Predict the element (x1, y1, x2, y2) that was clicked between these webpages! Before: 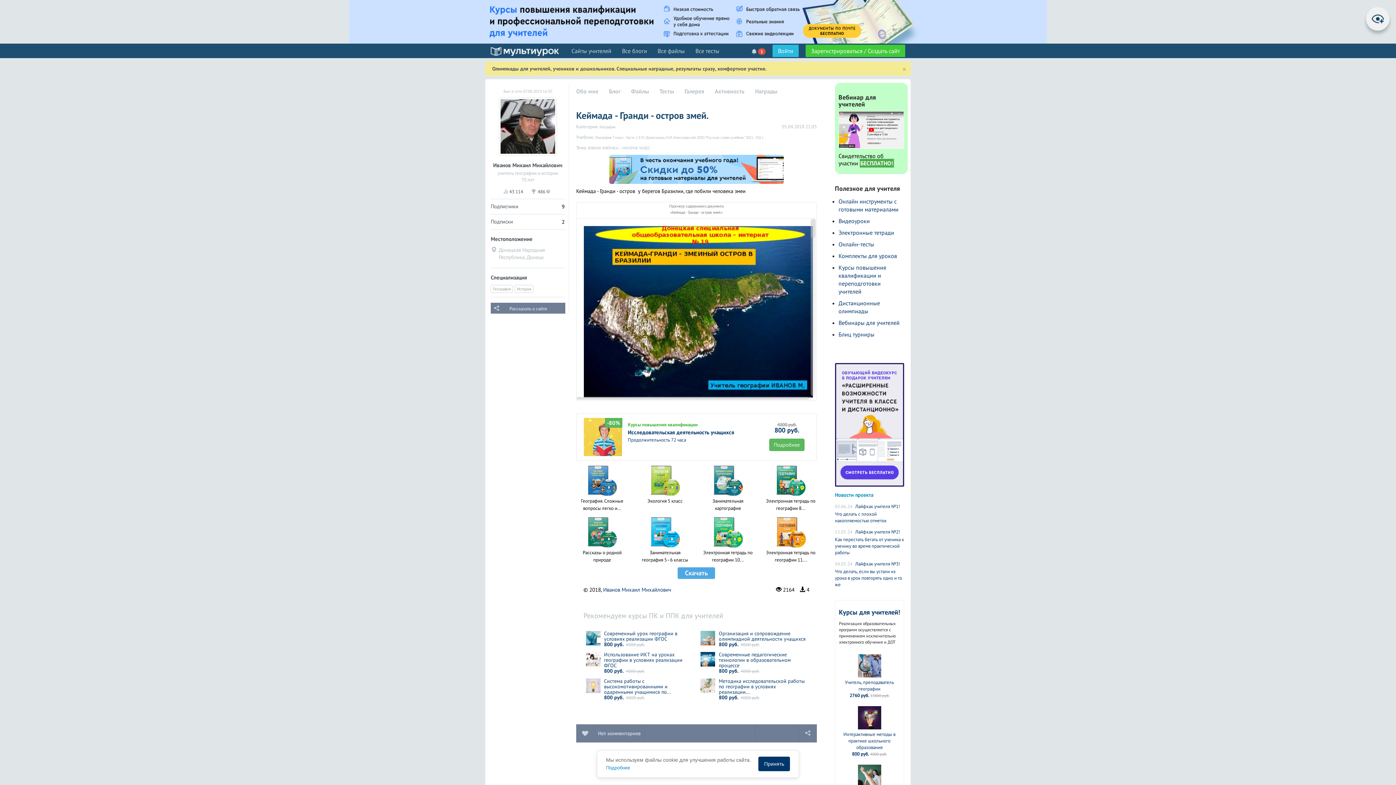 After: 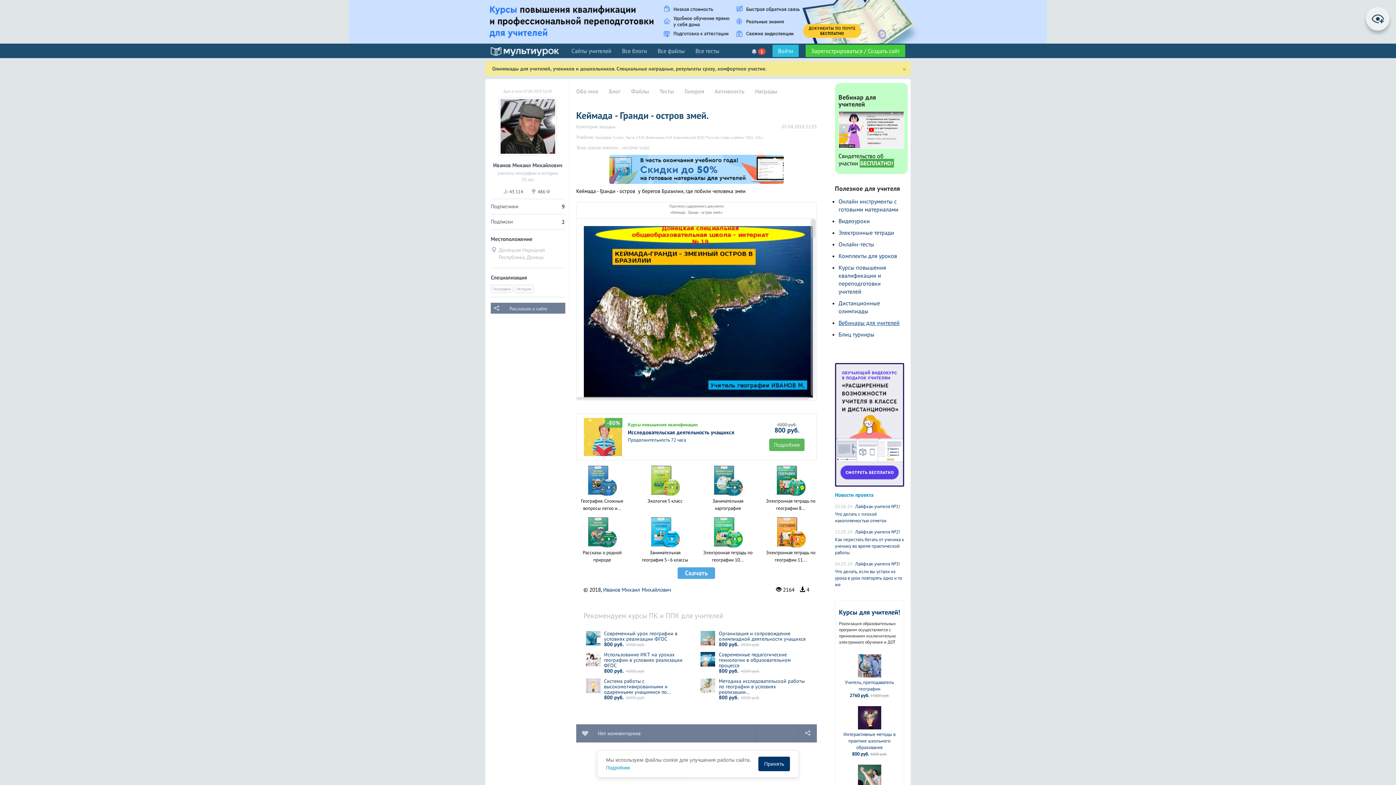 Action: label: Вебинары для учителей bbox: (838, 319, 899, 326)